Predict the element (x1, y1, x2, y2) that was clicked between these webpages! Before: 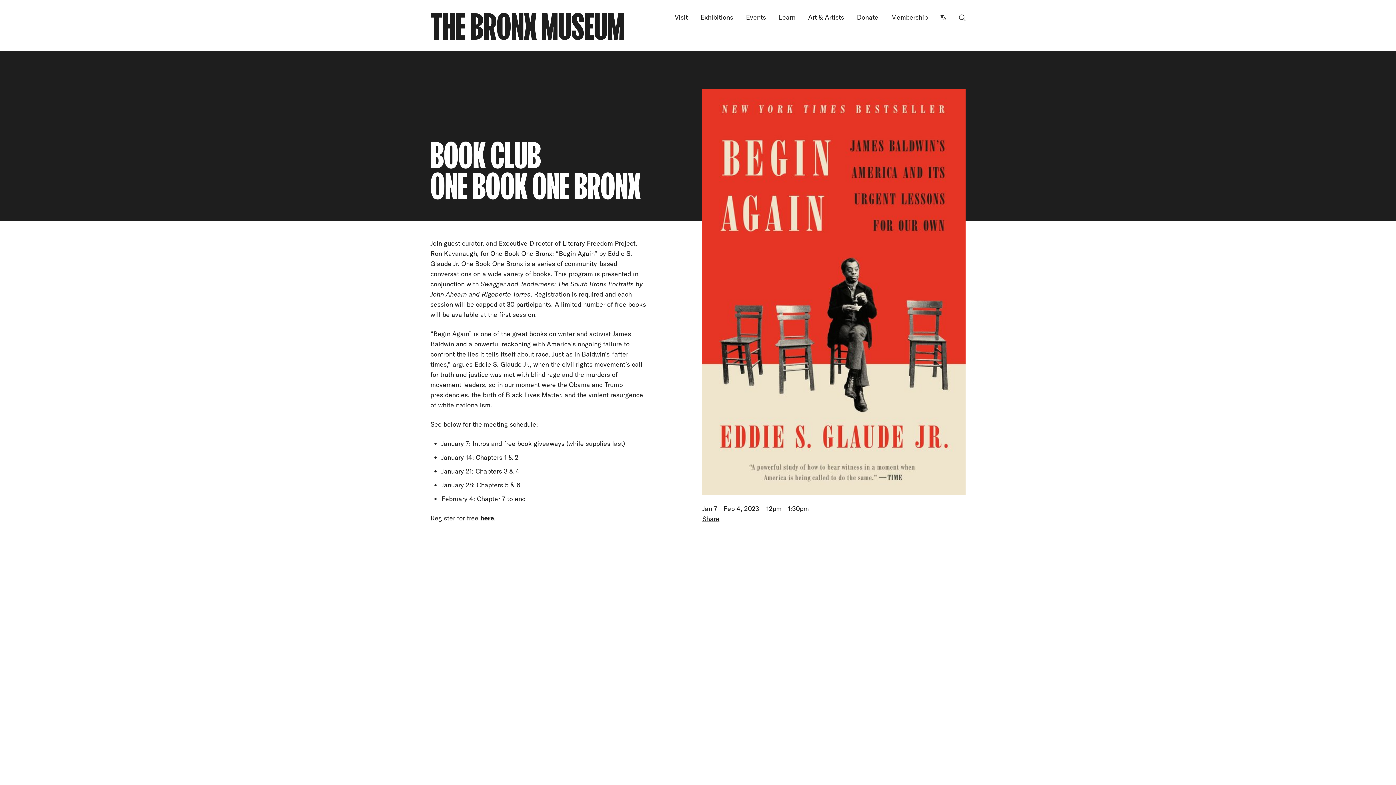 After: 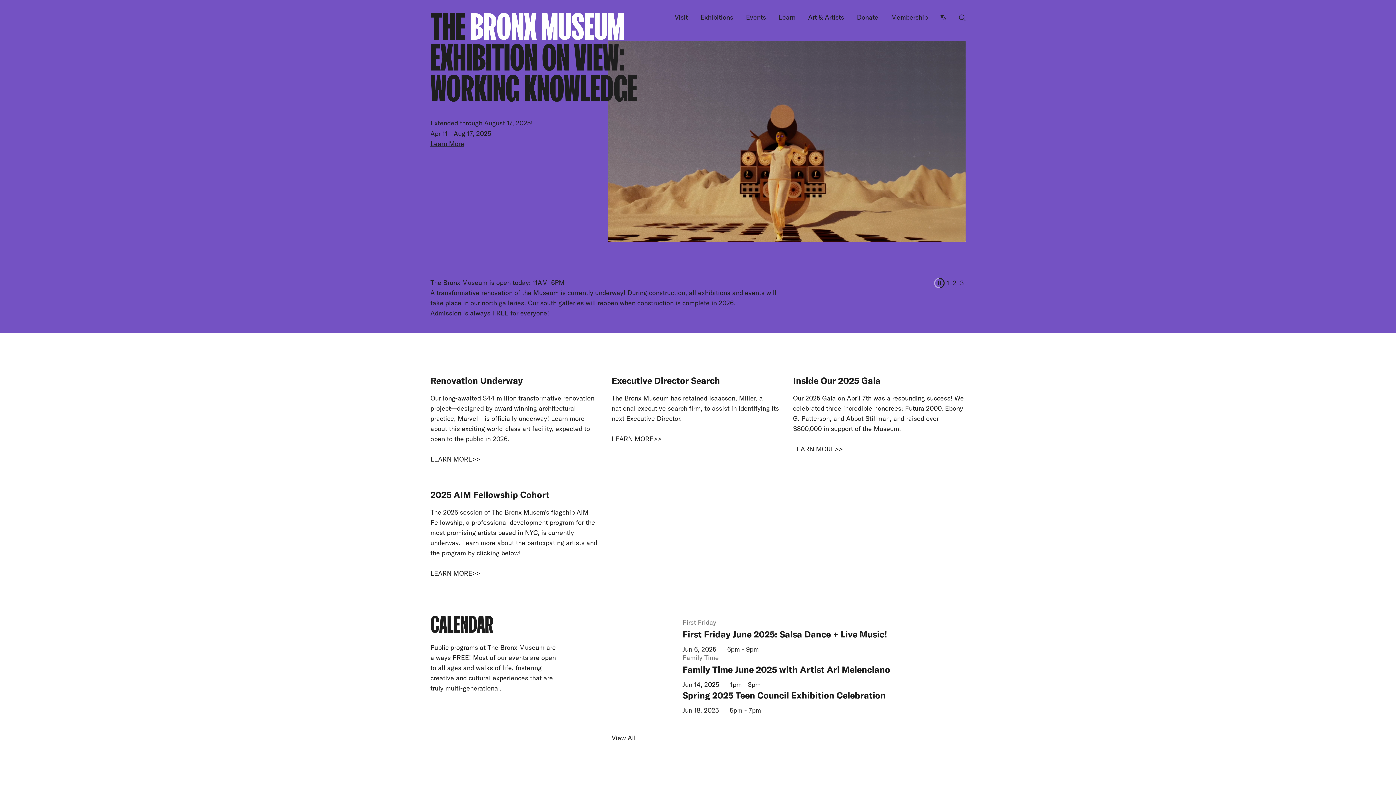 Action: bbox: (430, 10, 693, 41) label: THE BRONX MUSEUM